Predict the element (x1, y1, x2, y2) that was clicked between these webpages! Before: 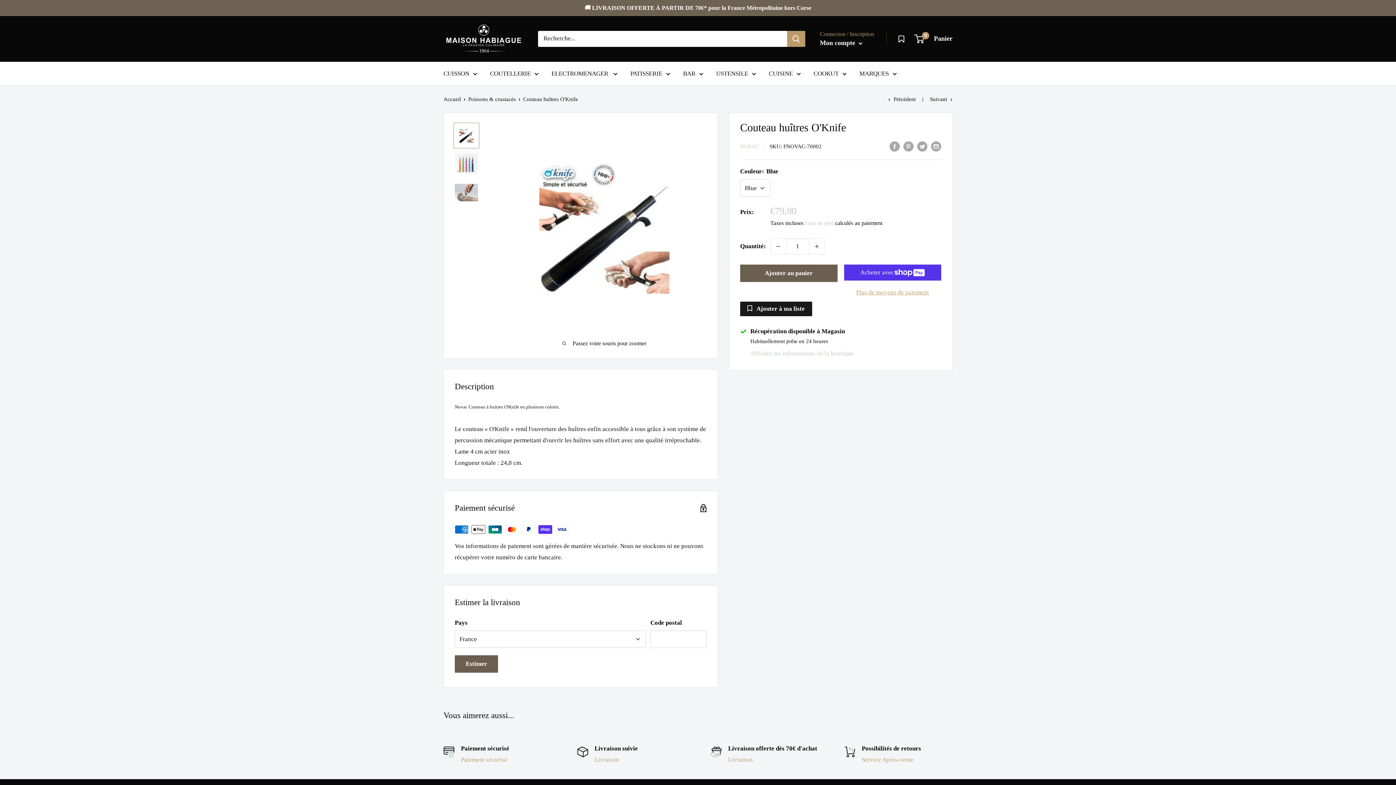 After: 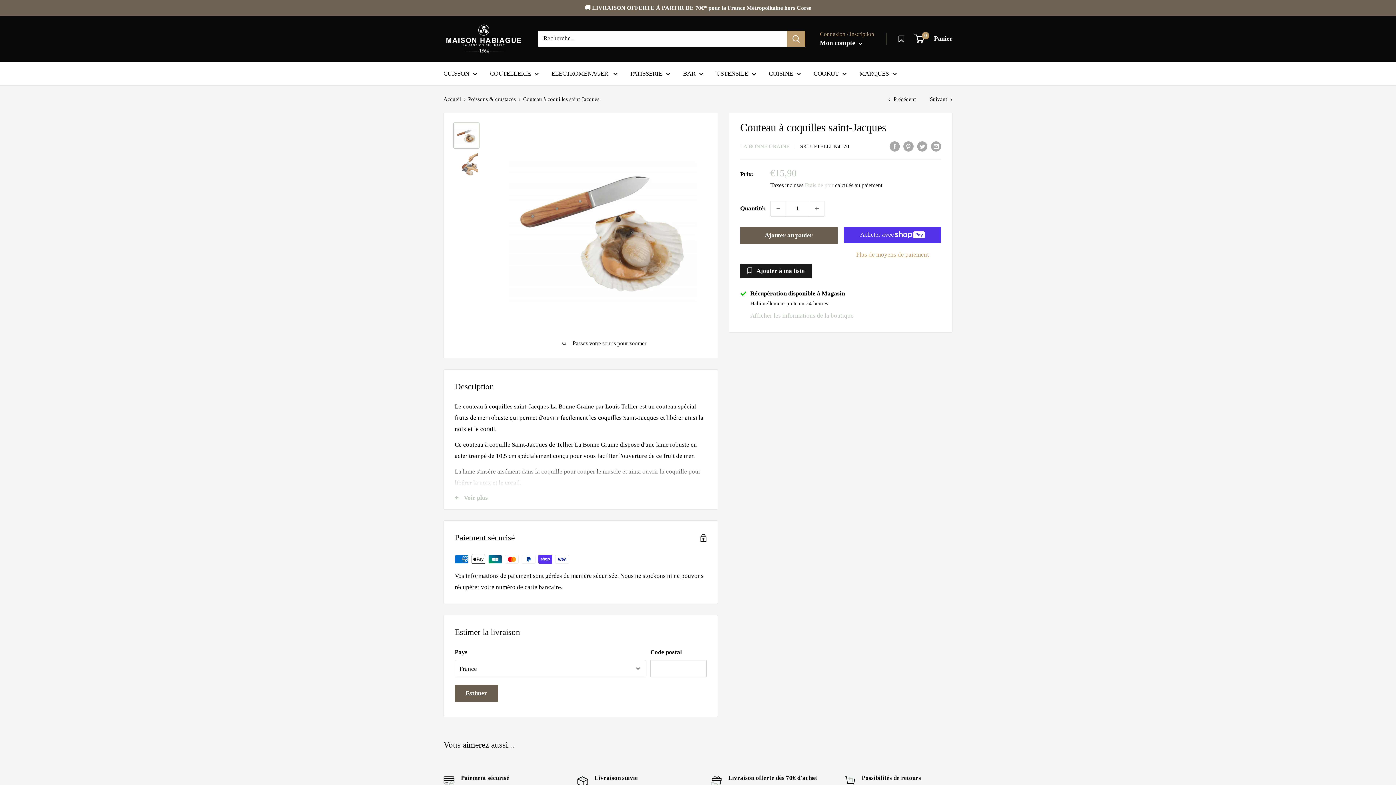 Action: label: Précédent bbox: (888, 96, 916, 102)